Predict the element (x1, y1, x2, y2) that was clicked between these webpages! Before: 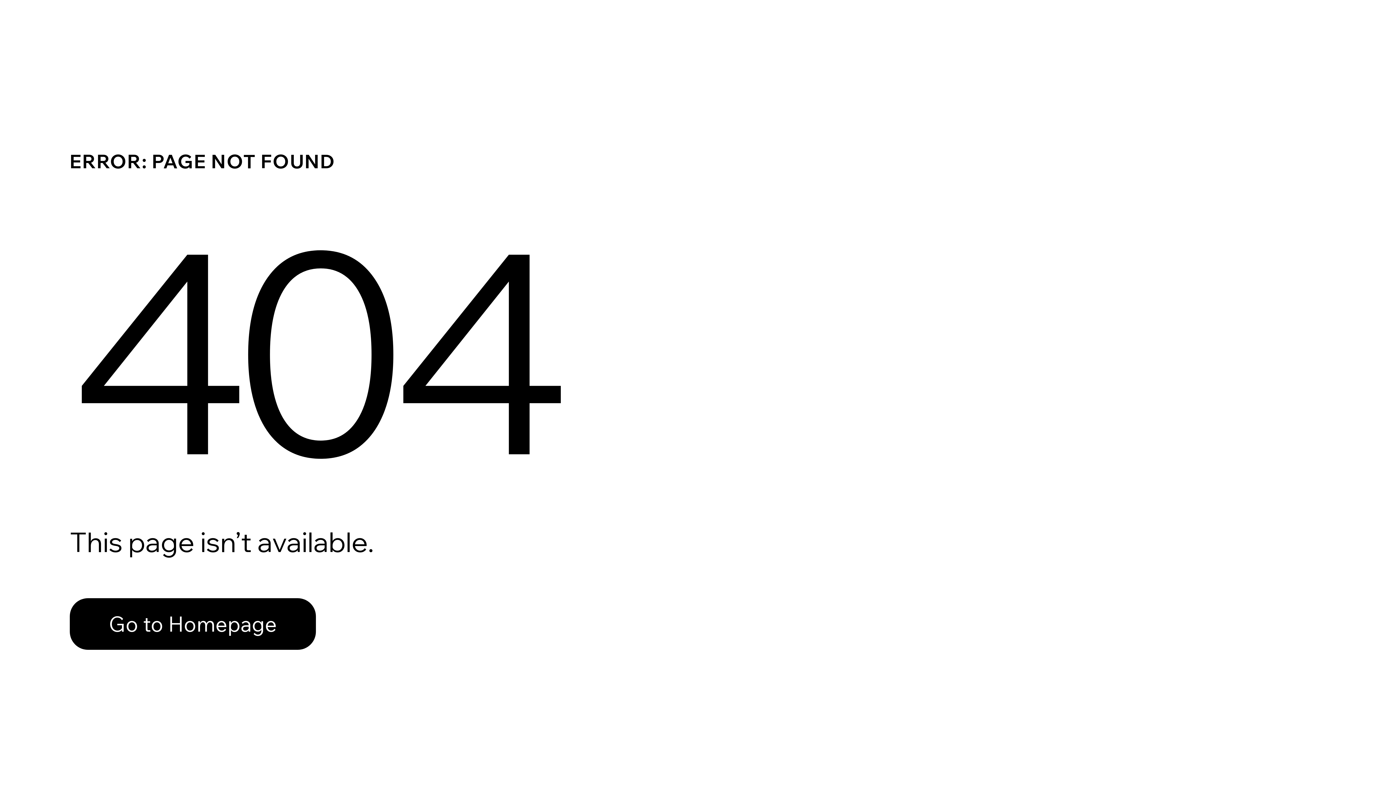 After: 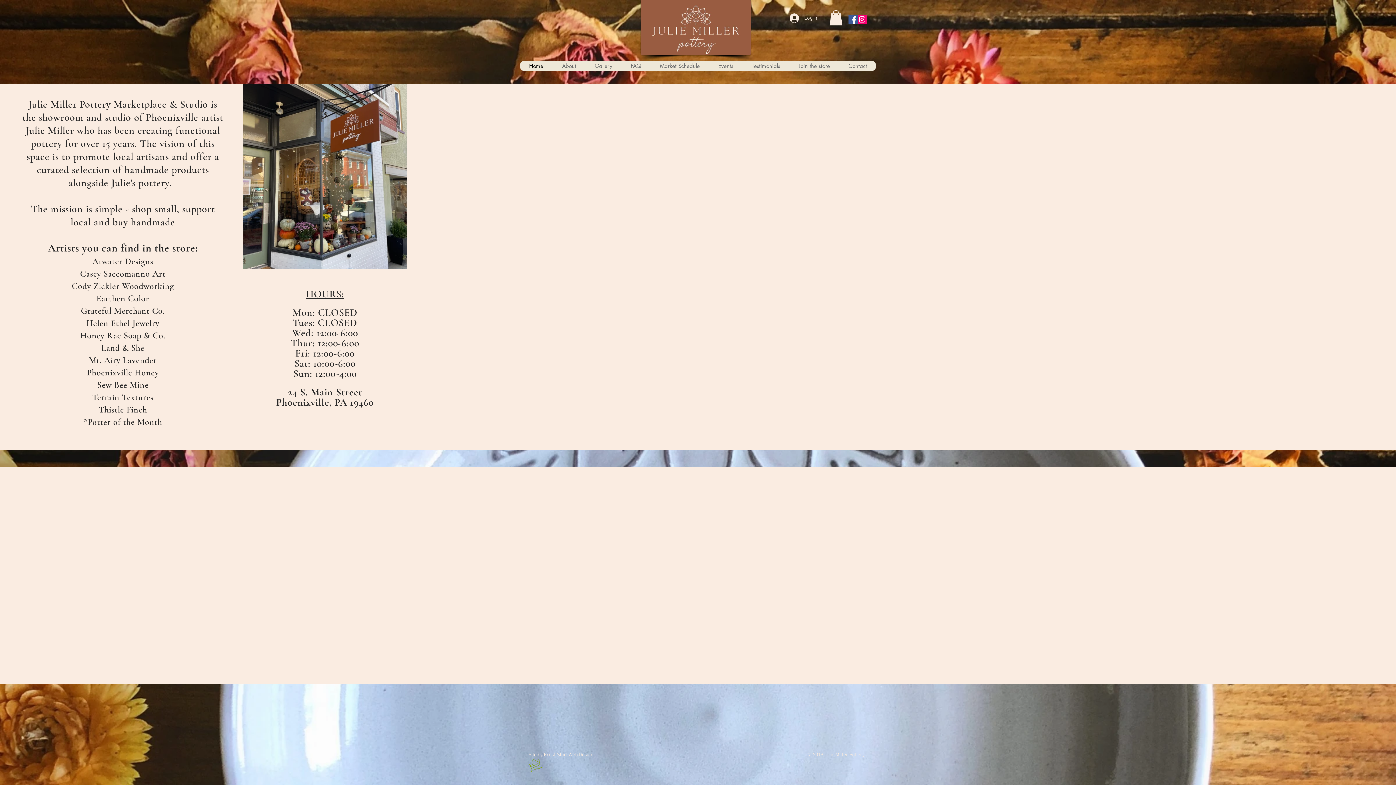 Action: label: Go to Homepage bbox: (69, 598, 316, 650)